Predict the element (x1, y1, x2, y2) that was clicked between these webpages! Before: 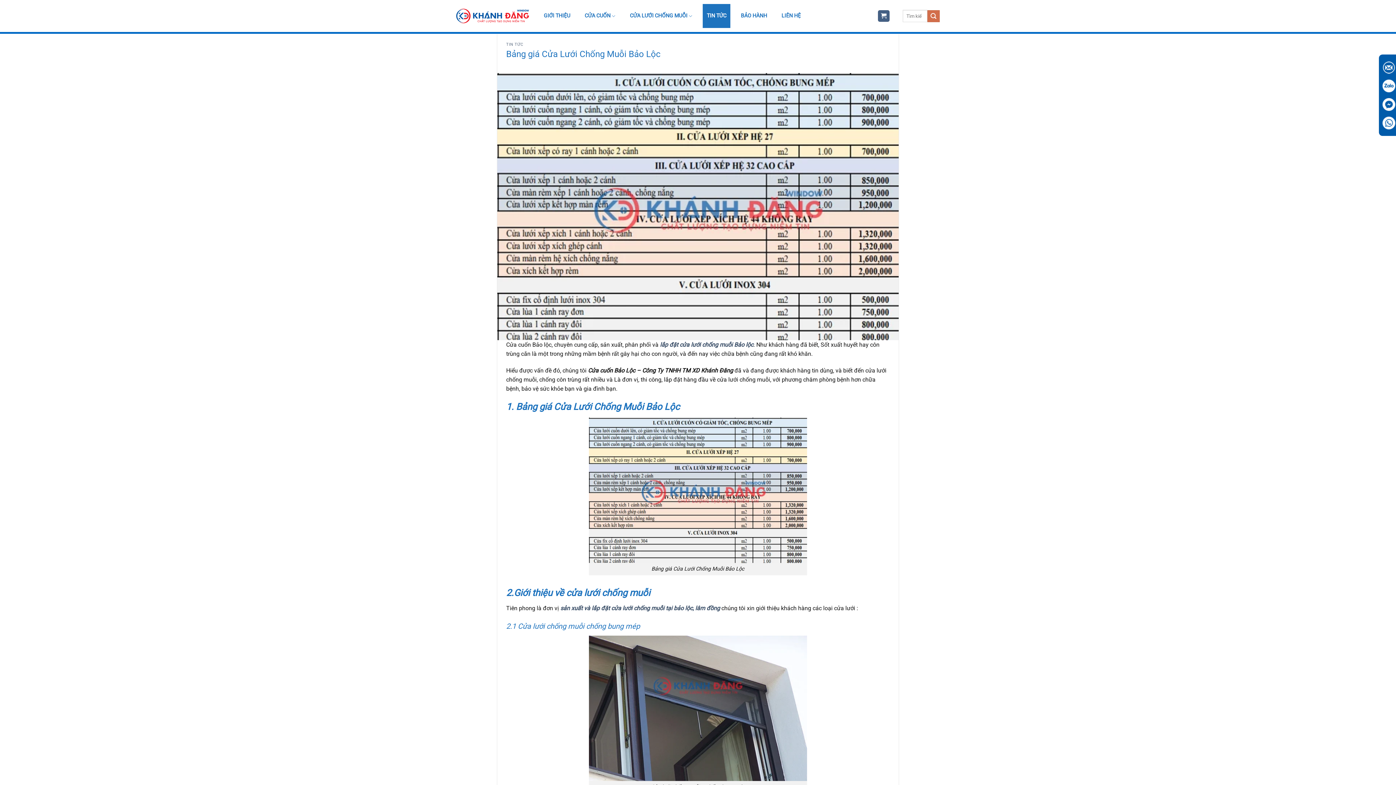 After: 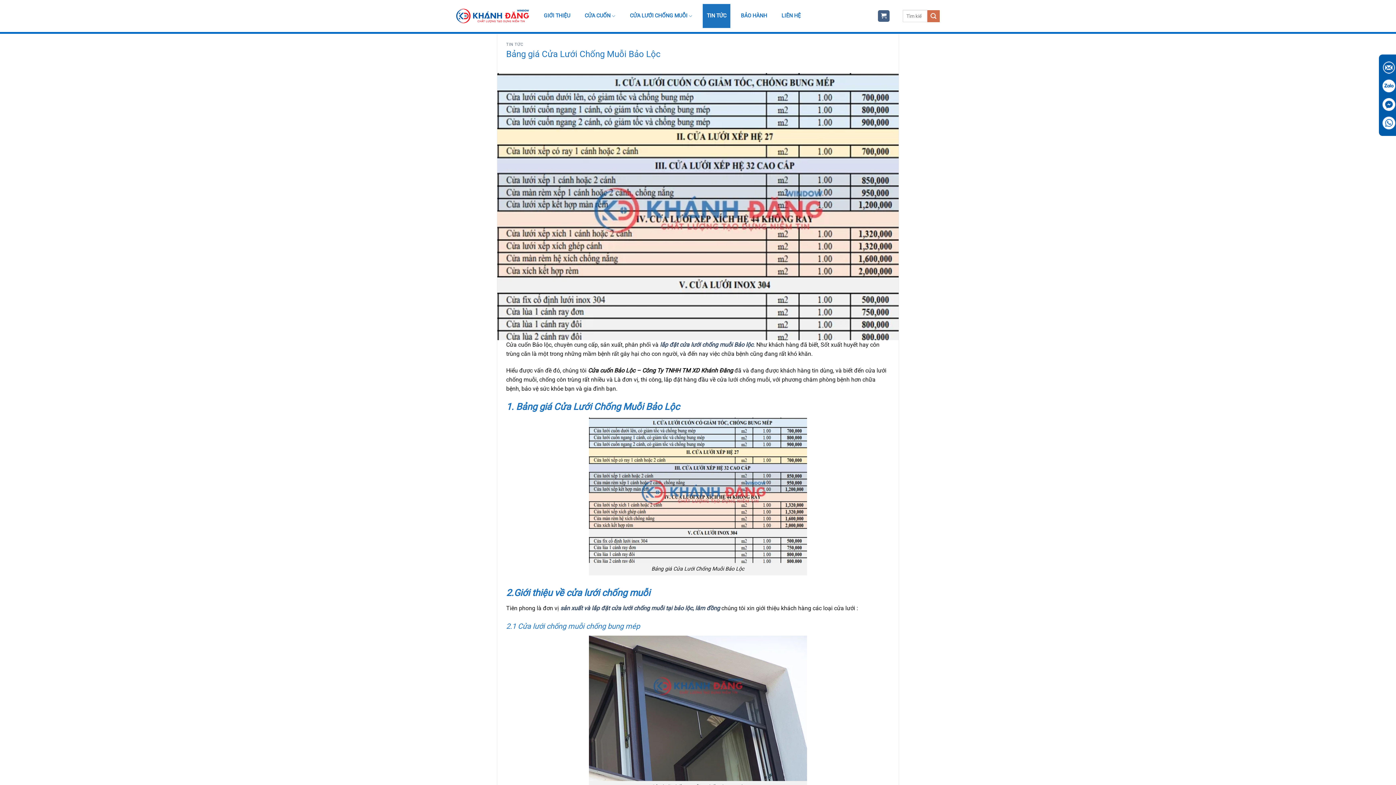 Action: bbox: (497, 202, 898, 209)